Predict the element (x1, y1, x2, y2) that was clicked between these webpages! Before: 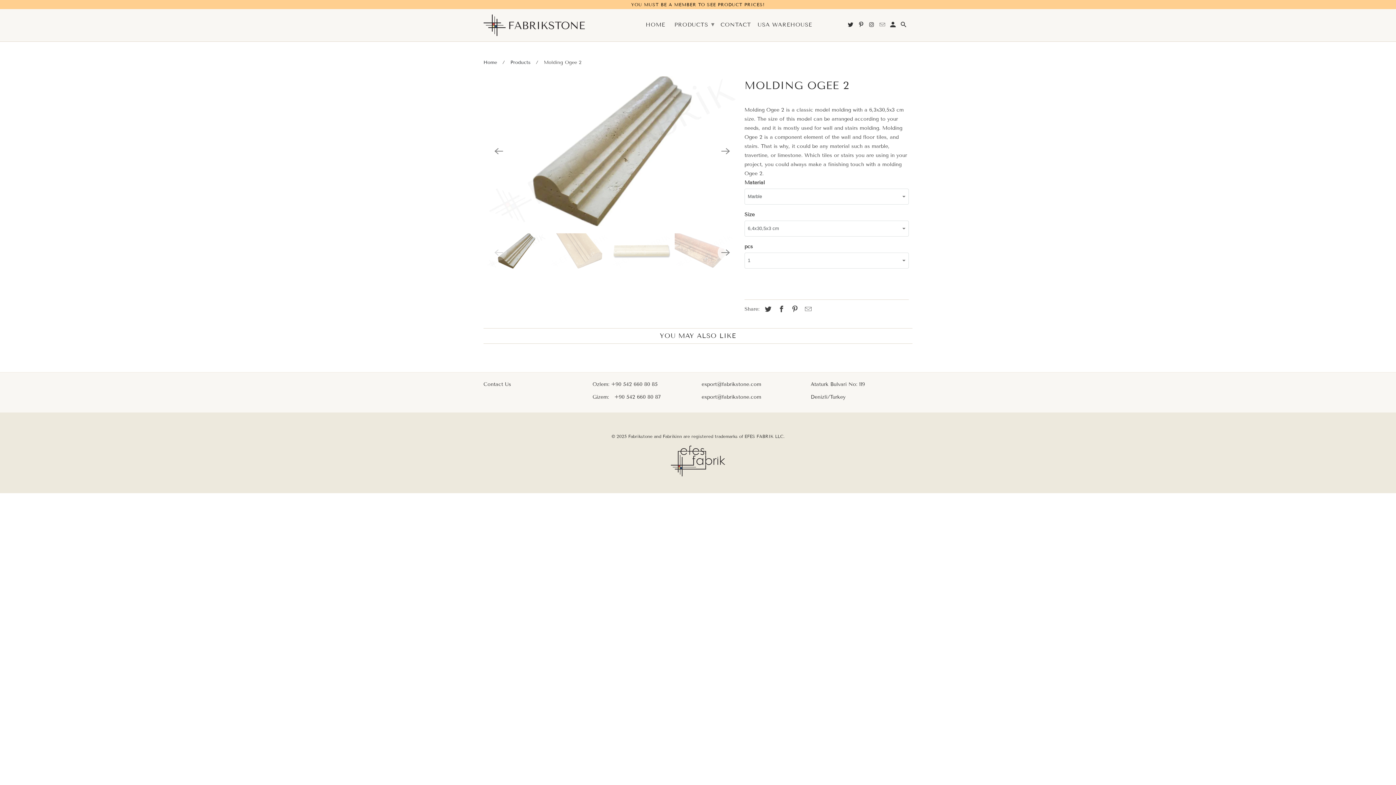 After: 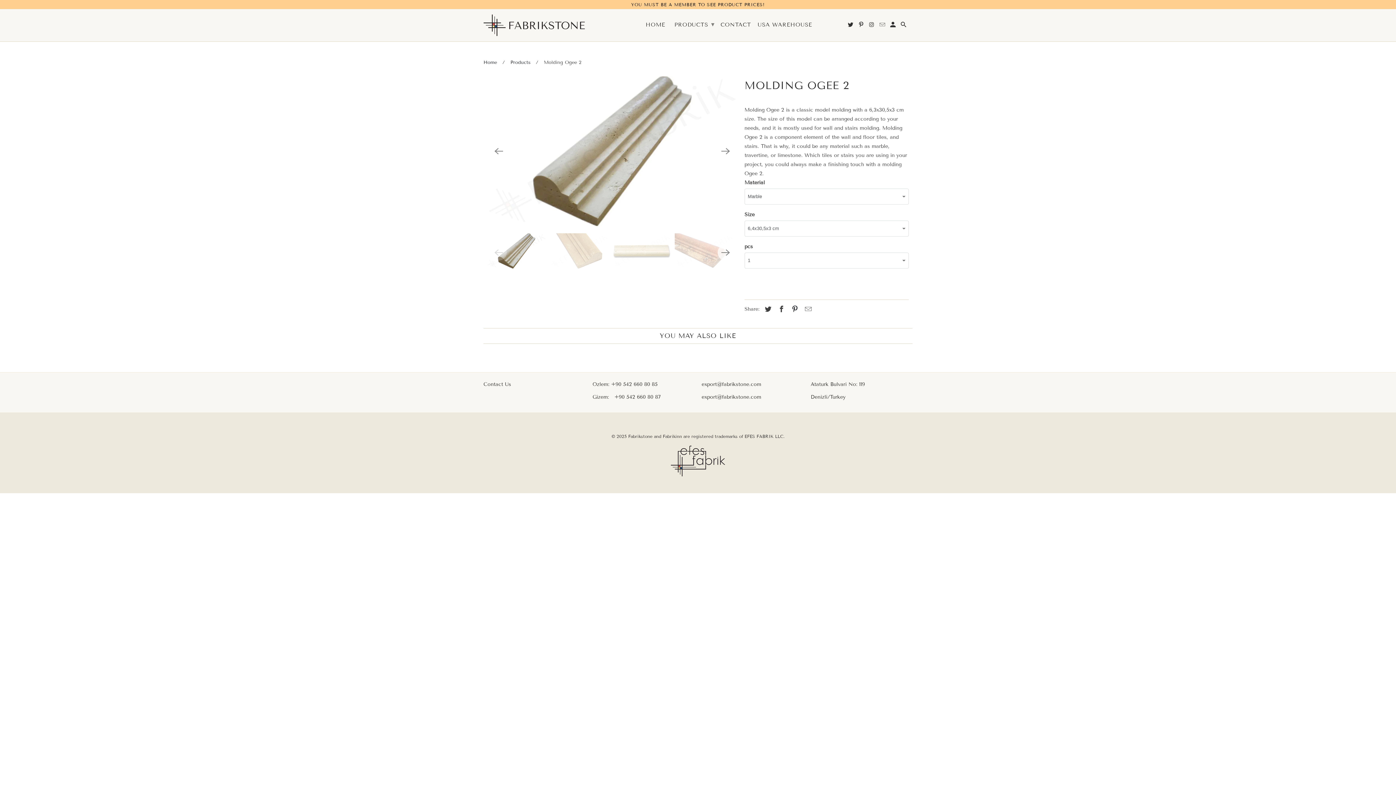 Action: bbox: (788, 305, 799, 313)